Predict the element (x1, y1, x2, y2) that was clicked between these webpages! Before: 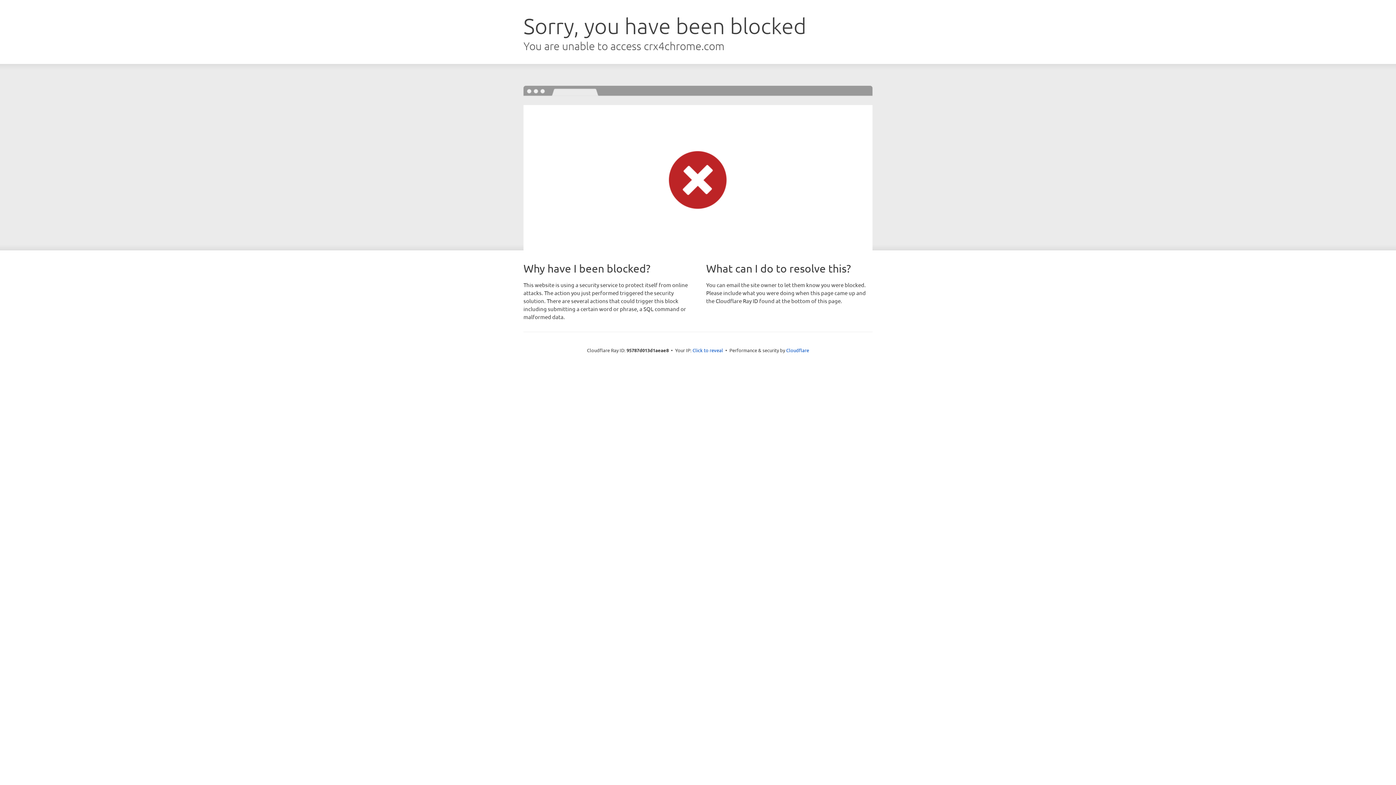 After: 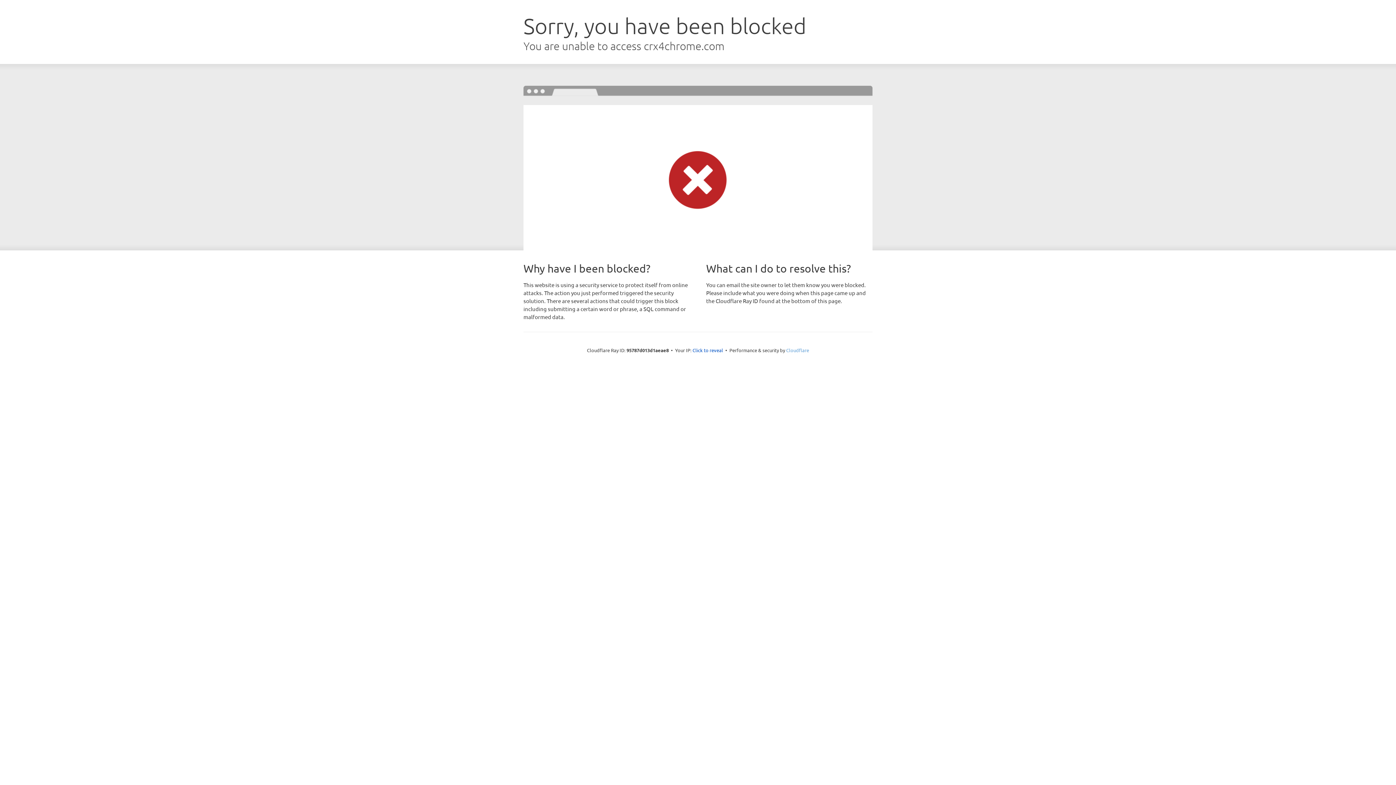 Action: bbox: (786, 347, 809, 353) label: Cloudflare